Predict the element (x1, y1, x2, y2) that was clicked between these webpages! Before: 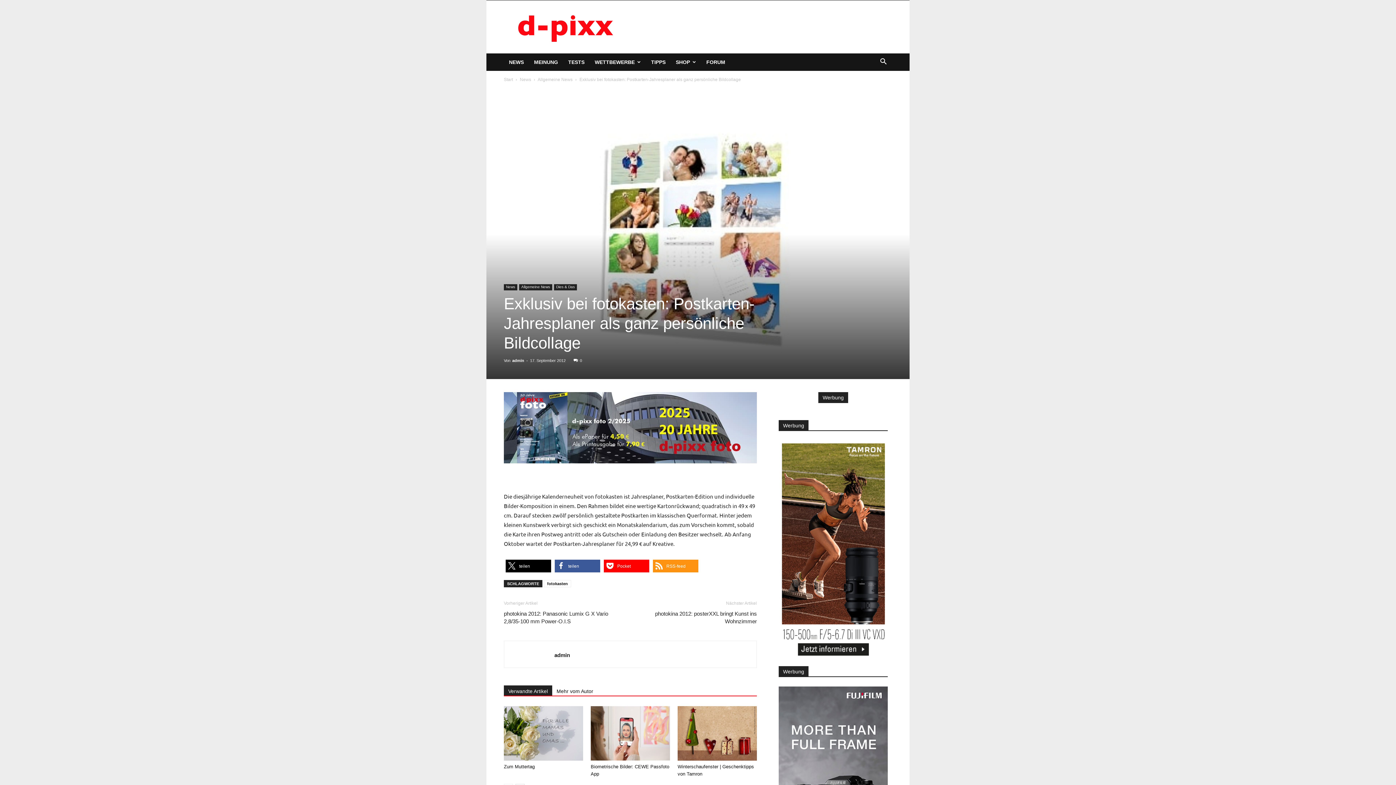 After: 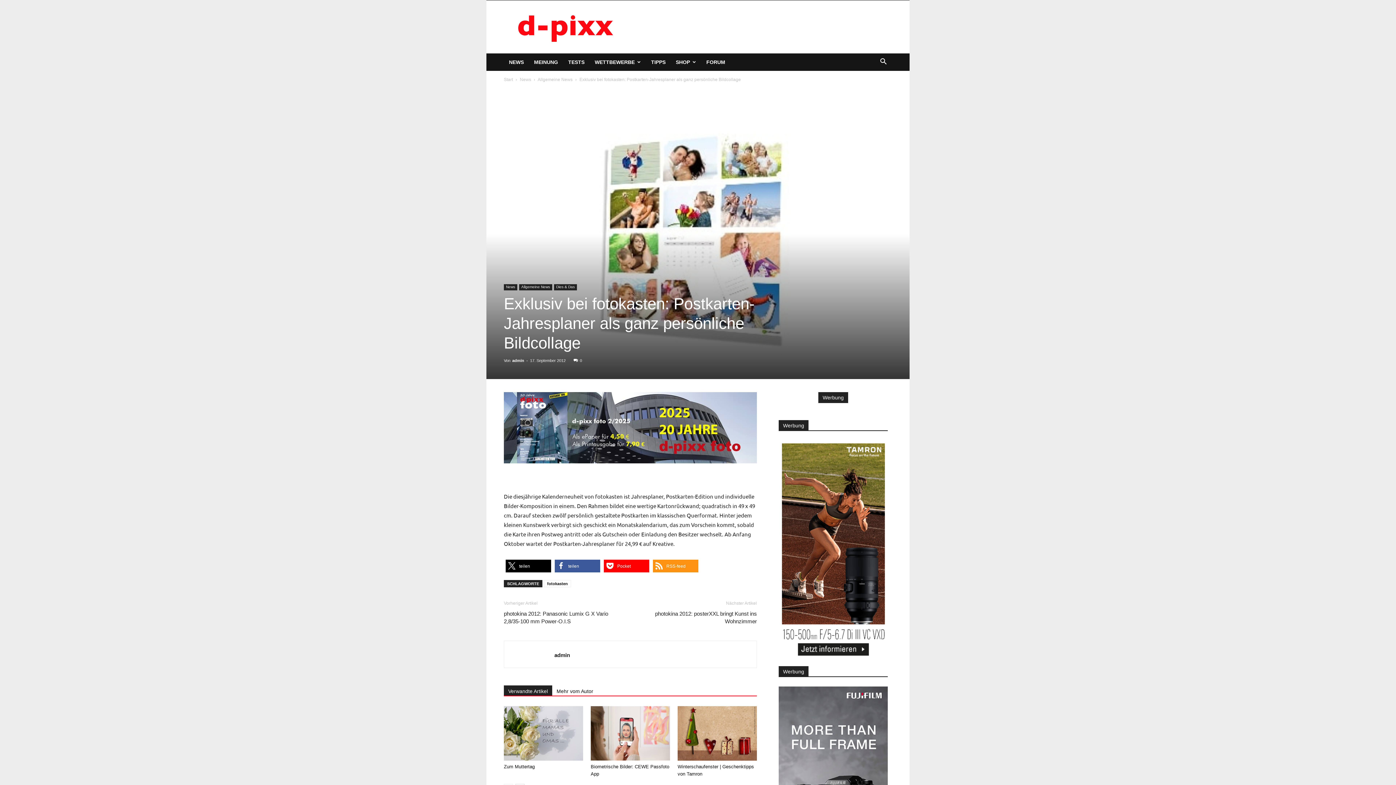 Action: label: Verwandte Artikel bbox: (504, 685, 552, 695)